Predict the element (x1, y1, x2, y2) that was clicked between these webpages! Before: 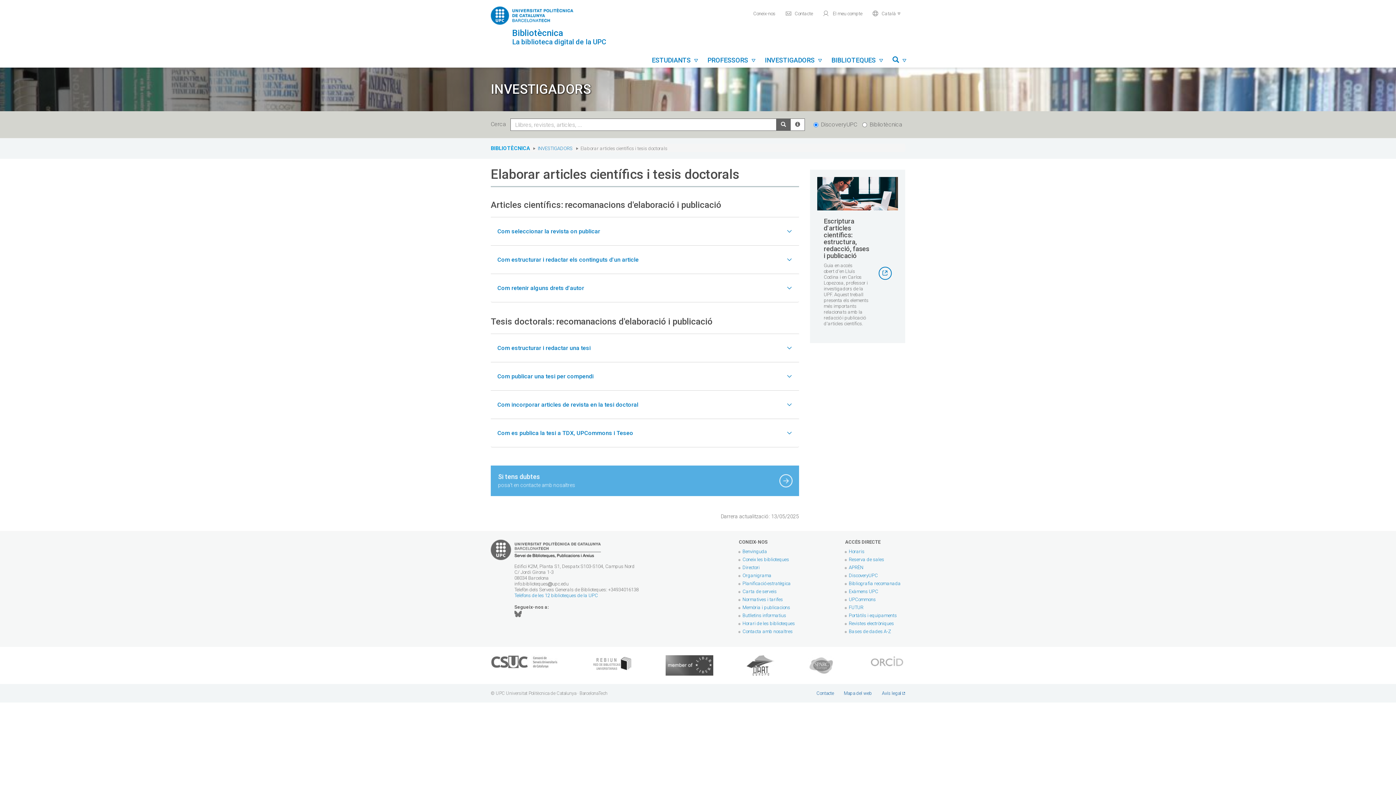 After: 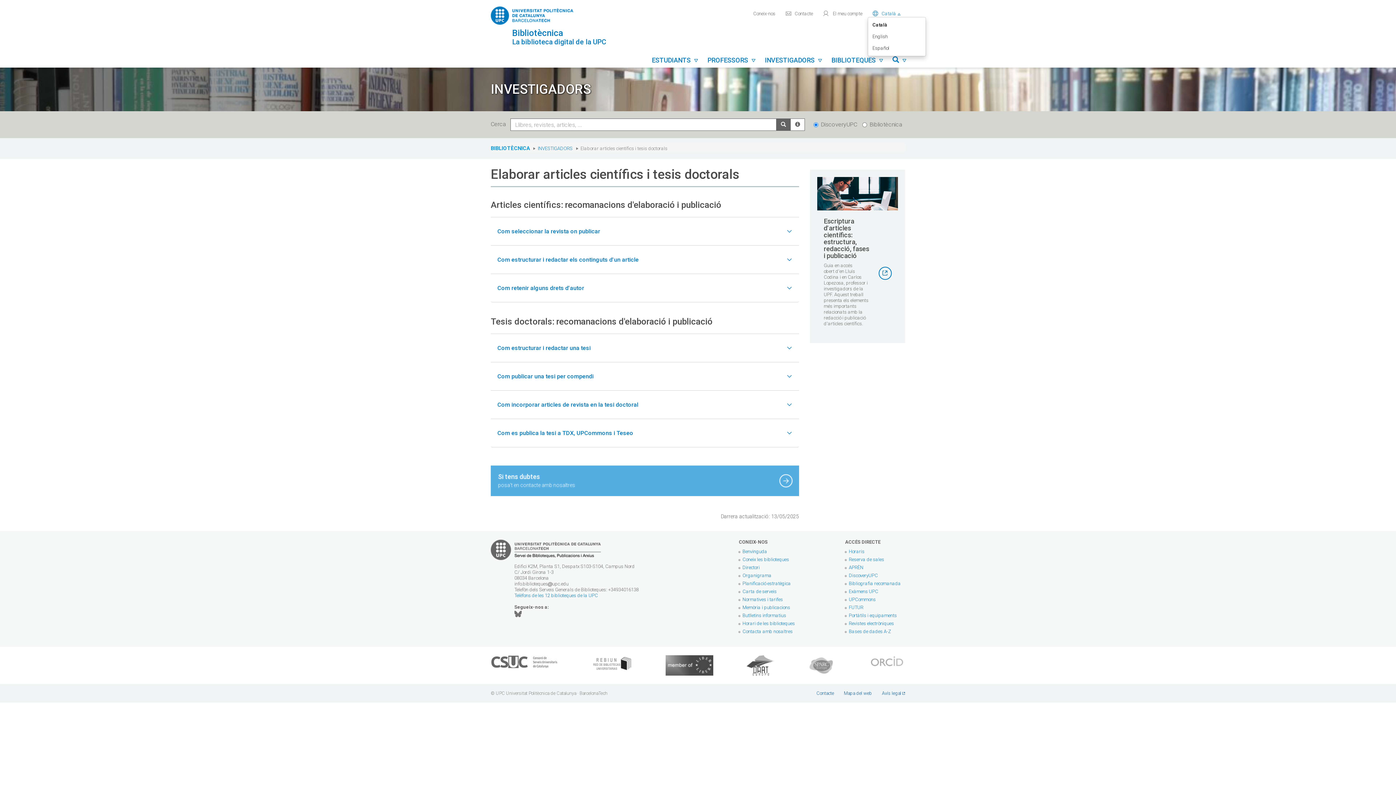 Action: label: world Català  bbox: (868, 5, 905, 20)